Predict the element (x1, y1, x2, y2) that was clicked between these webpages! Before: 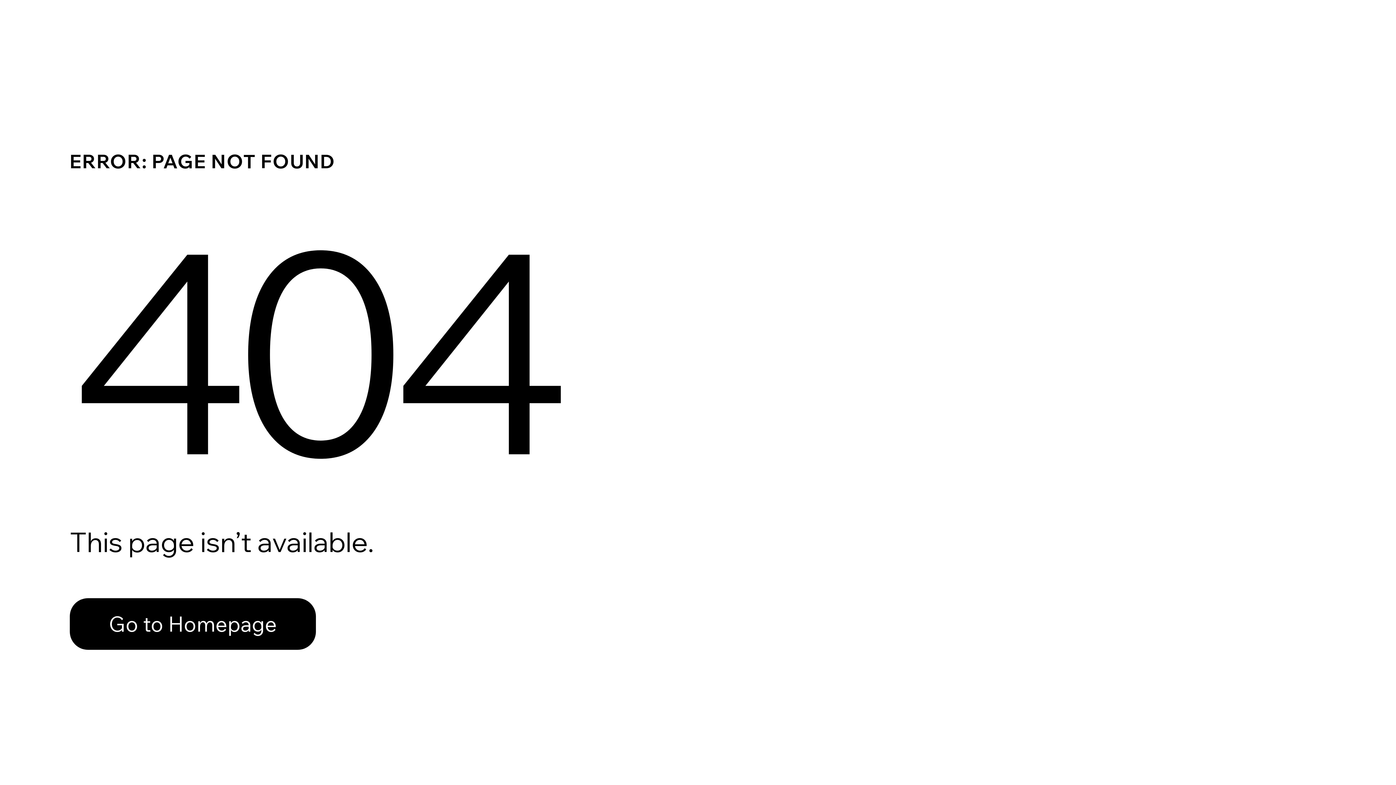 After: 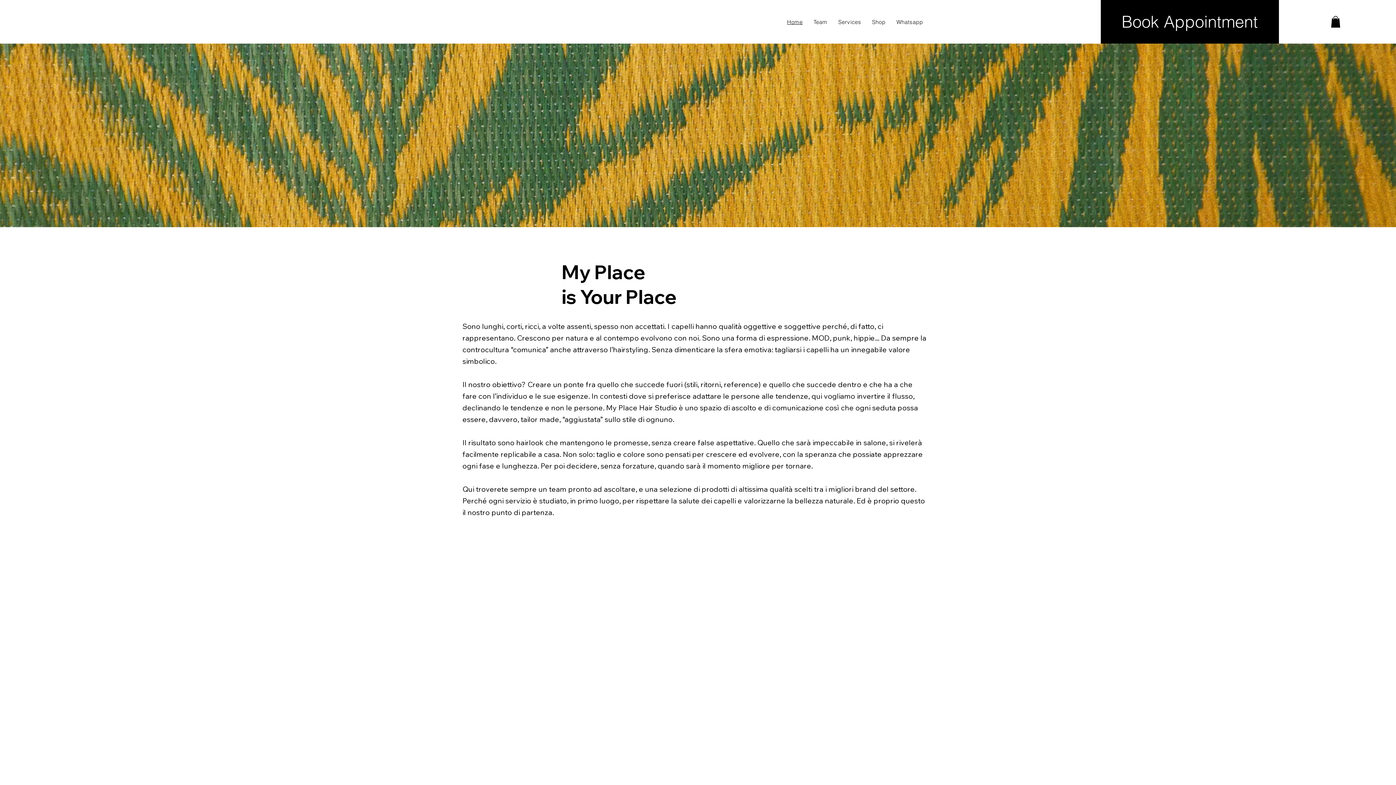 Action: label: Go to Homepage bbox: (69, 598, 316, 650)